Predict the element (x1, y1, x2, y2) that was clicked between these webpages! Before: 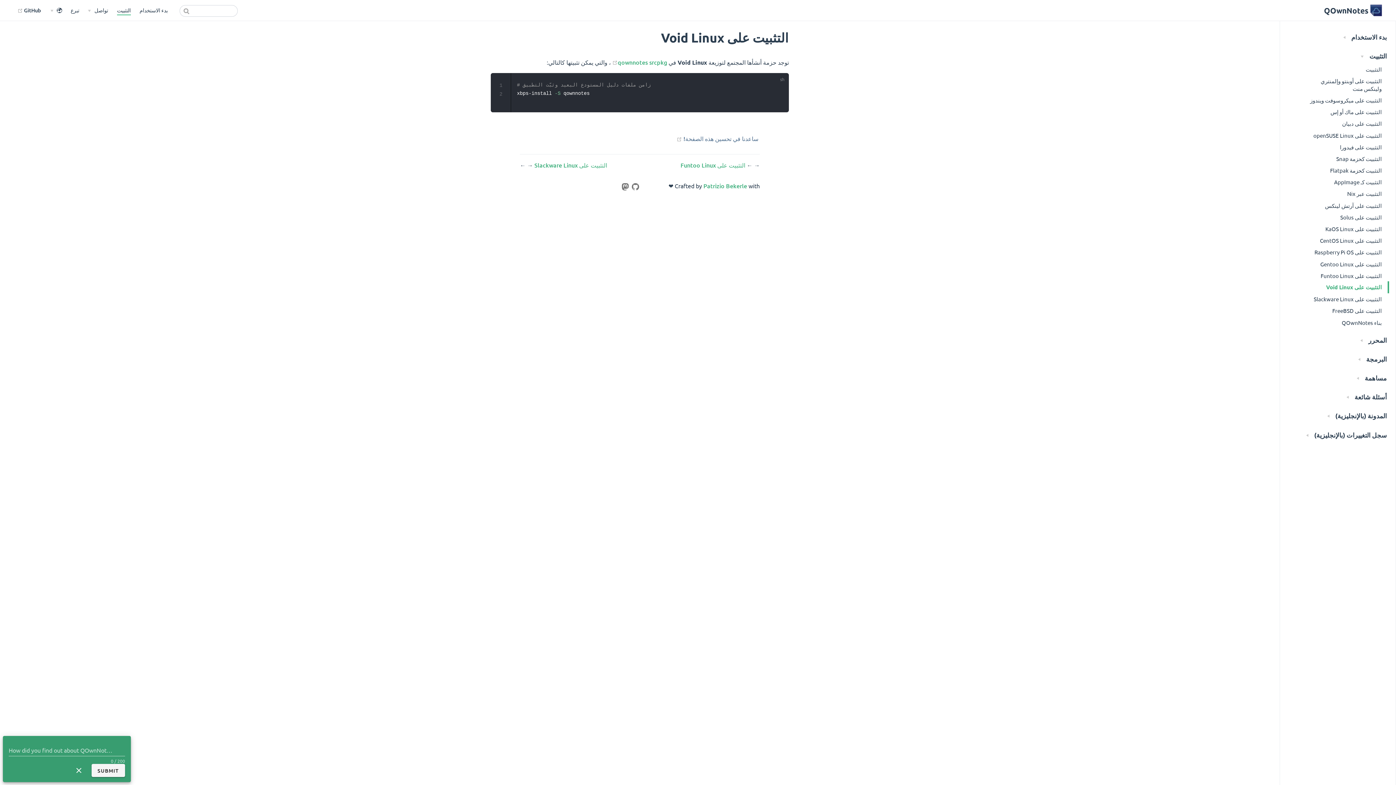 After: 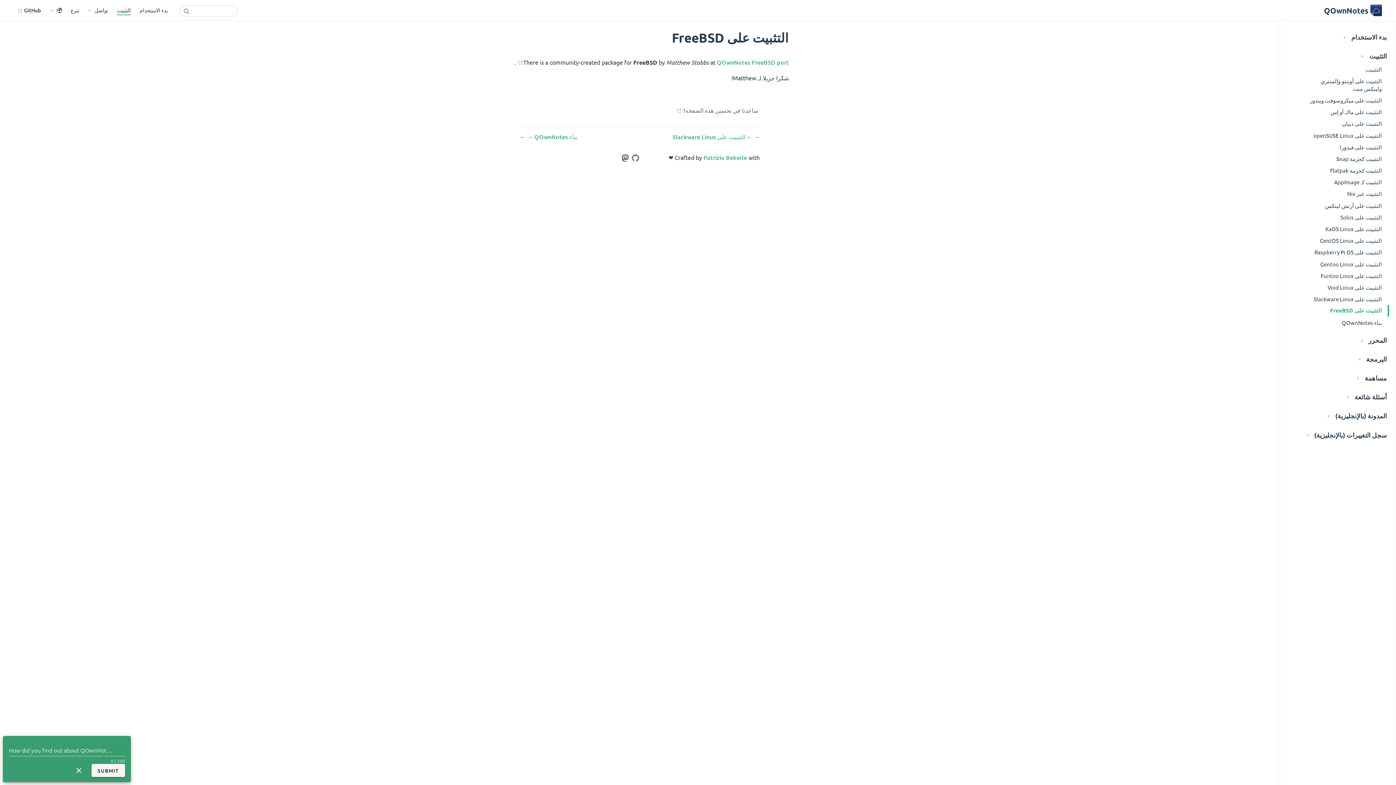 Action: bbox: (1289, 304, 1389, 316) label: التثبيت على FreeBSD